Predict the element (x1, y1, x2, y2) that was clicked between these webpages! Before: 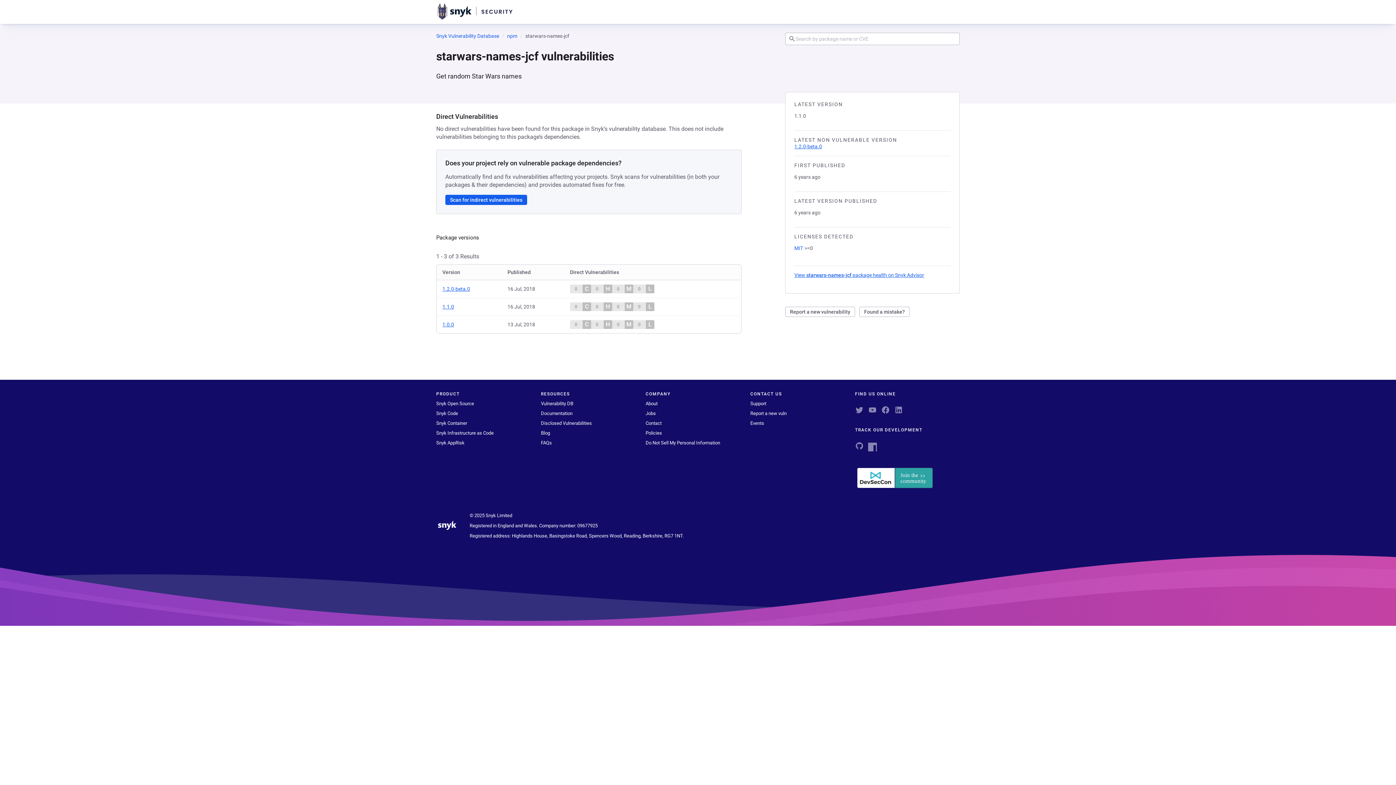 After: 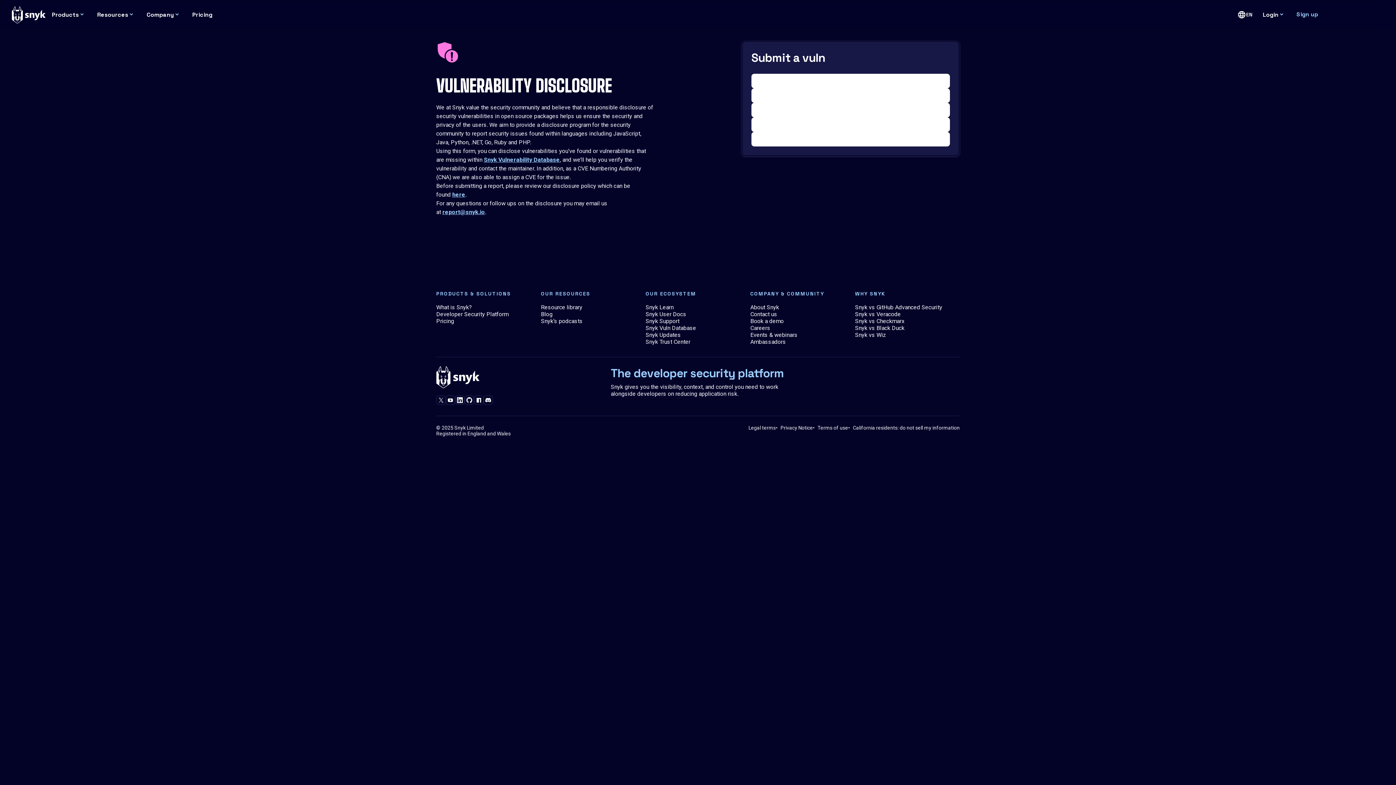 Action: label: Report a new vuln bbox: (750, 410, 786, 416)